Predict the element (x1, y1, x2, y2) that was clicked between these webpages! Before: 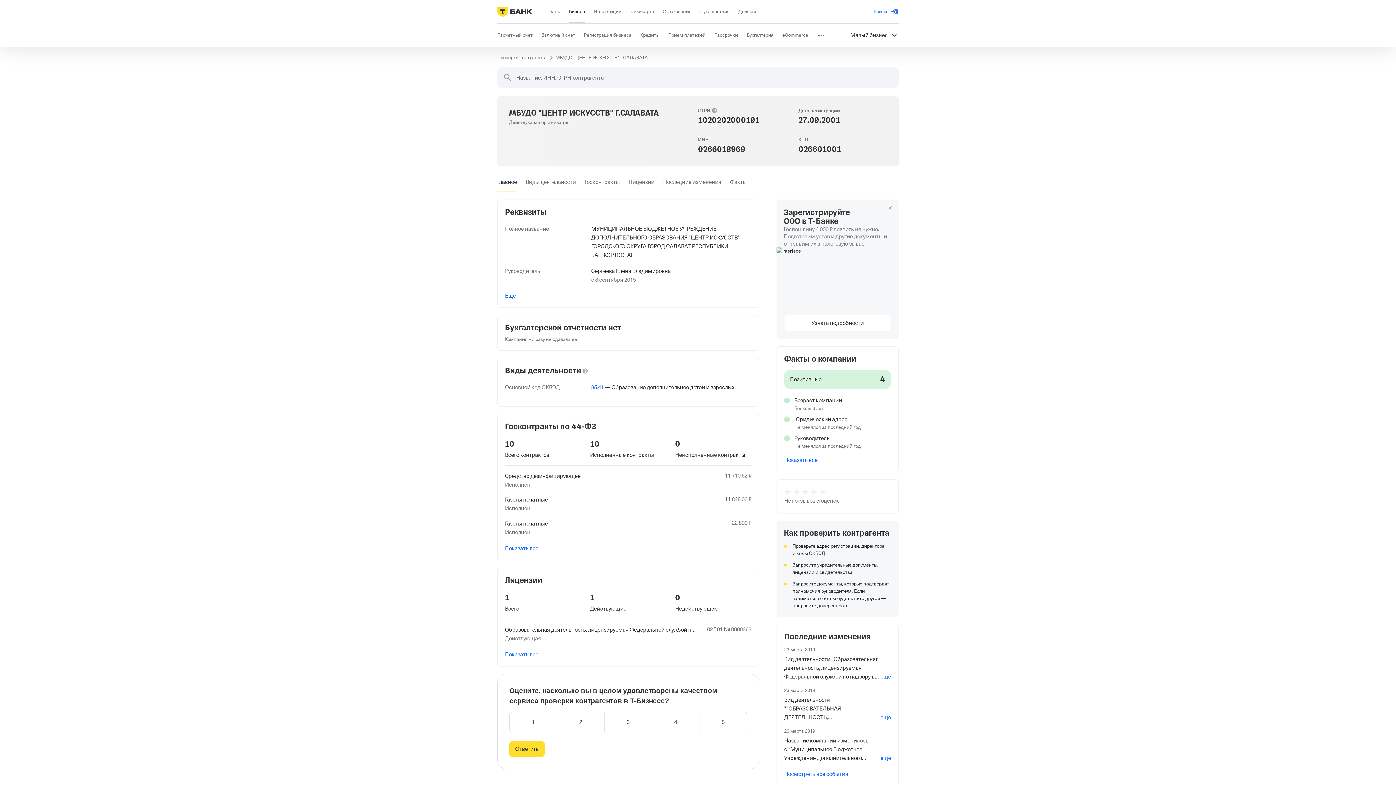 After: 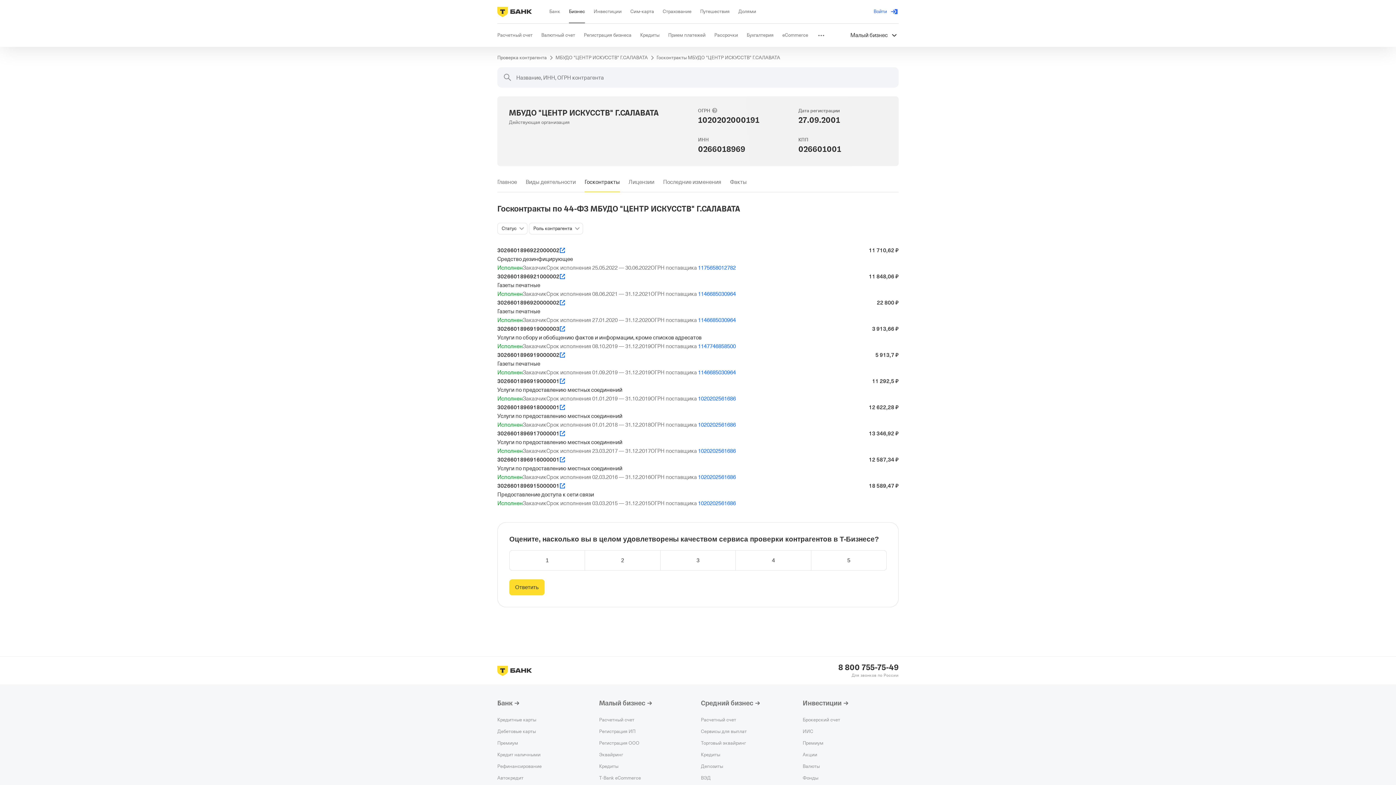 Action: bbox: (584, 172, 620, 192) label: Госконтракты